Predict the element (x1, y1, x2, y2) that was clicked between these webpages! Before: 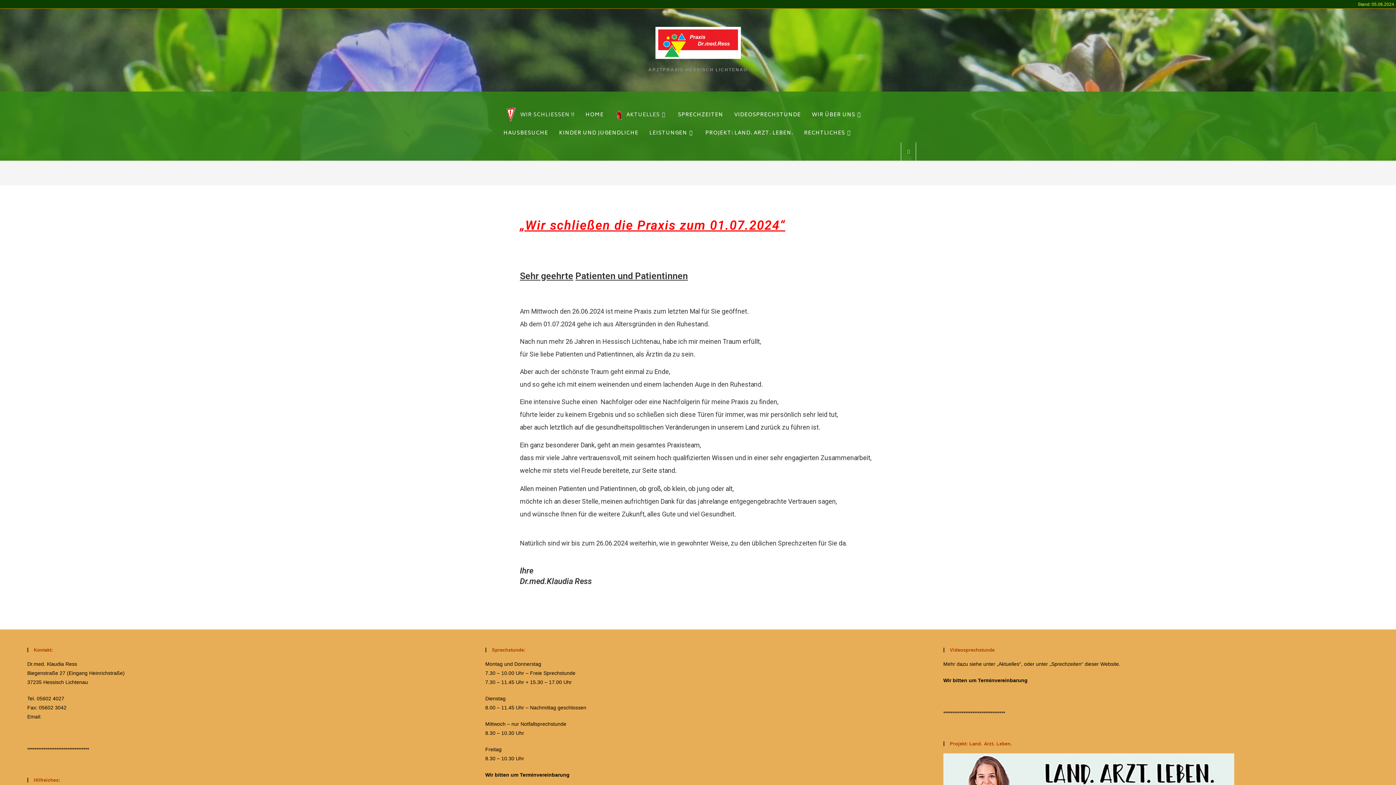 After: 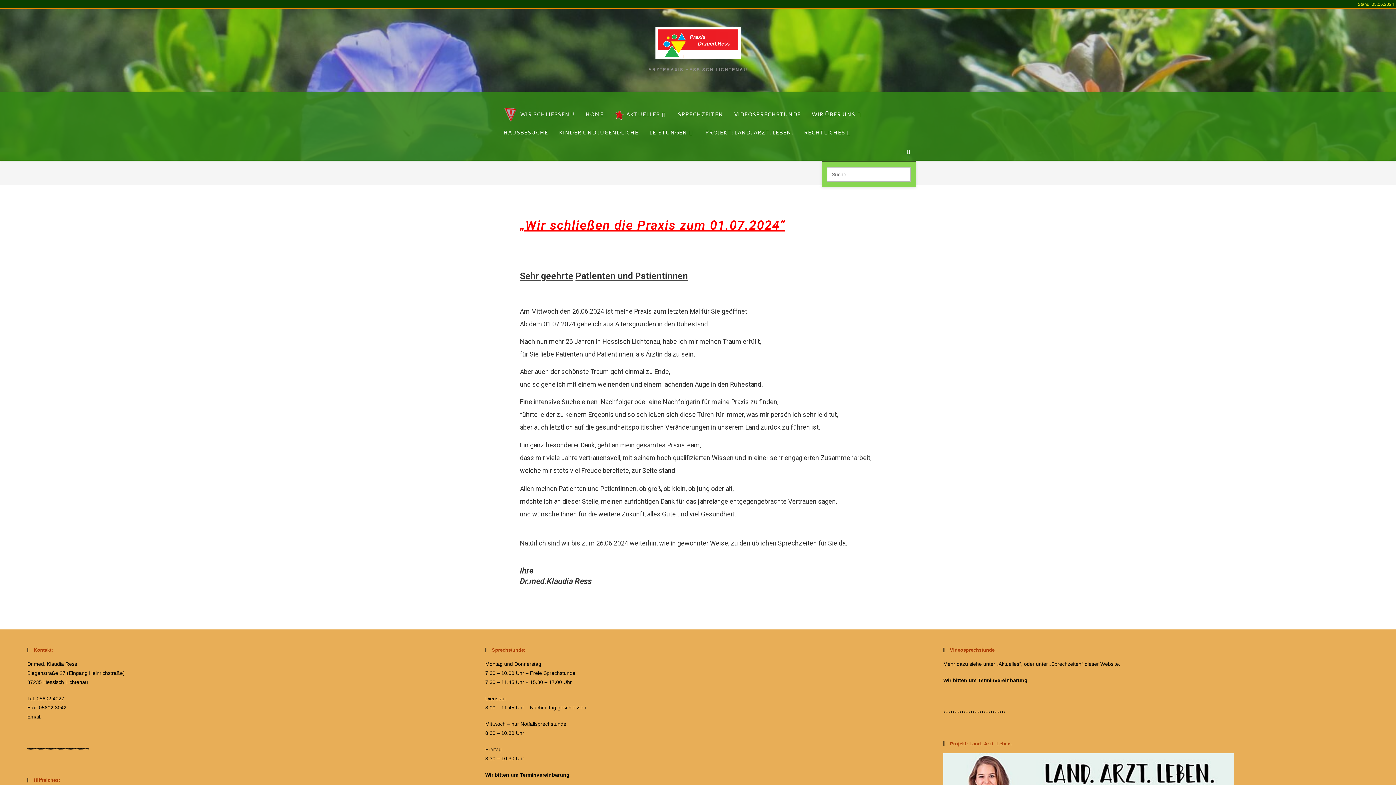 Action: bbox: (903, 148, 913, 155) label: Website durchsuchen